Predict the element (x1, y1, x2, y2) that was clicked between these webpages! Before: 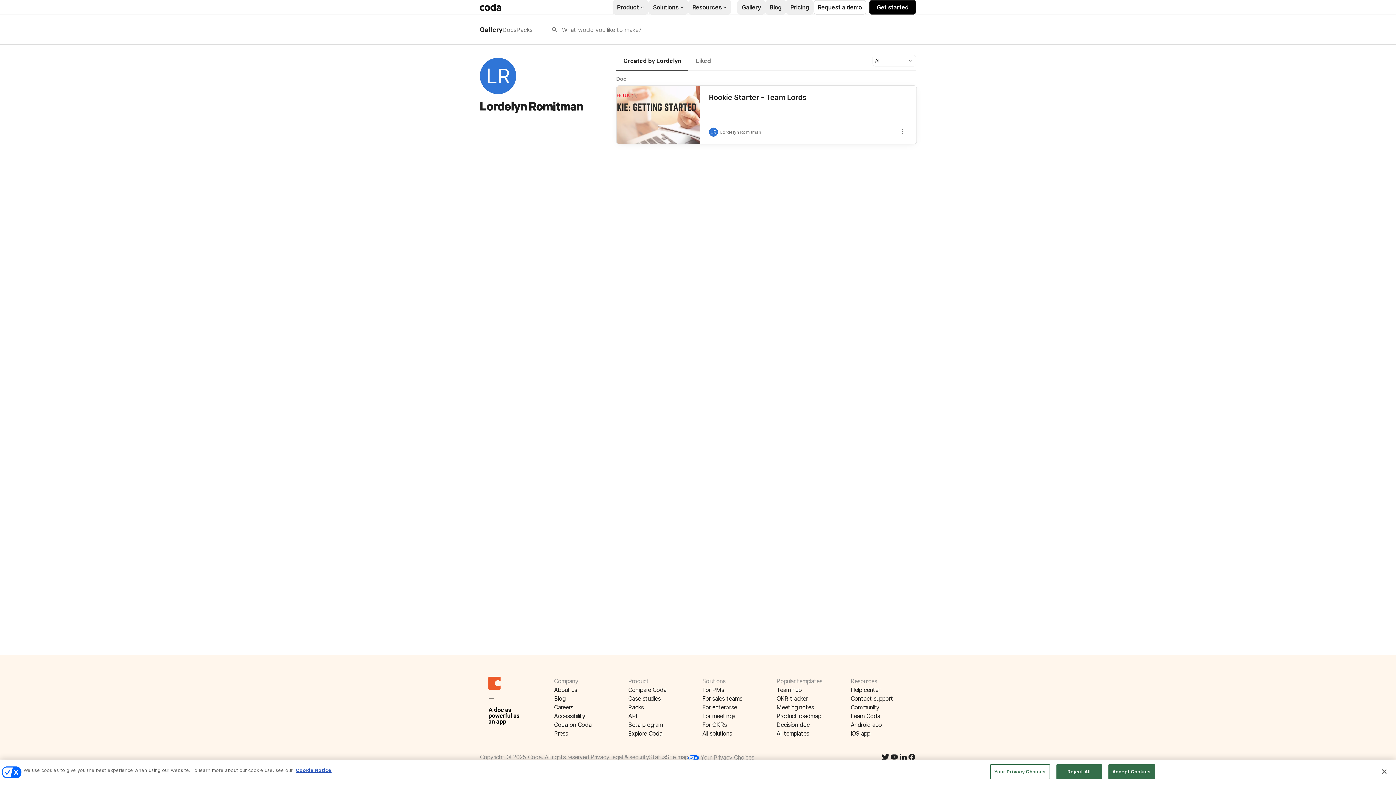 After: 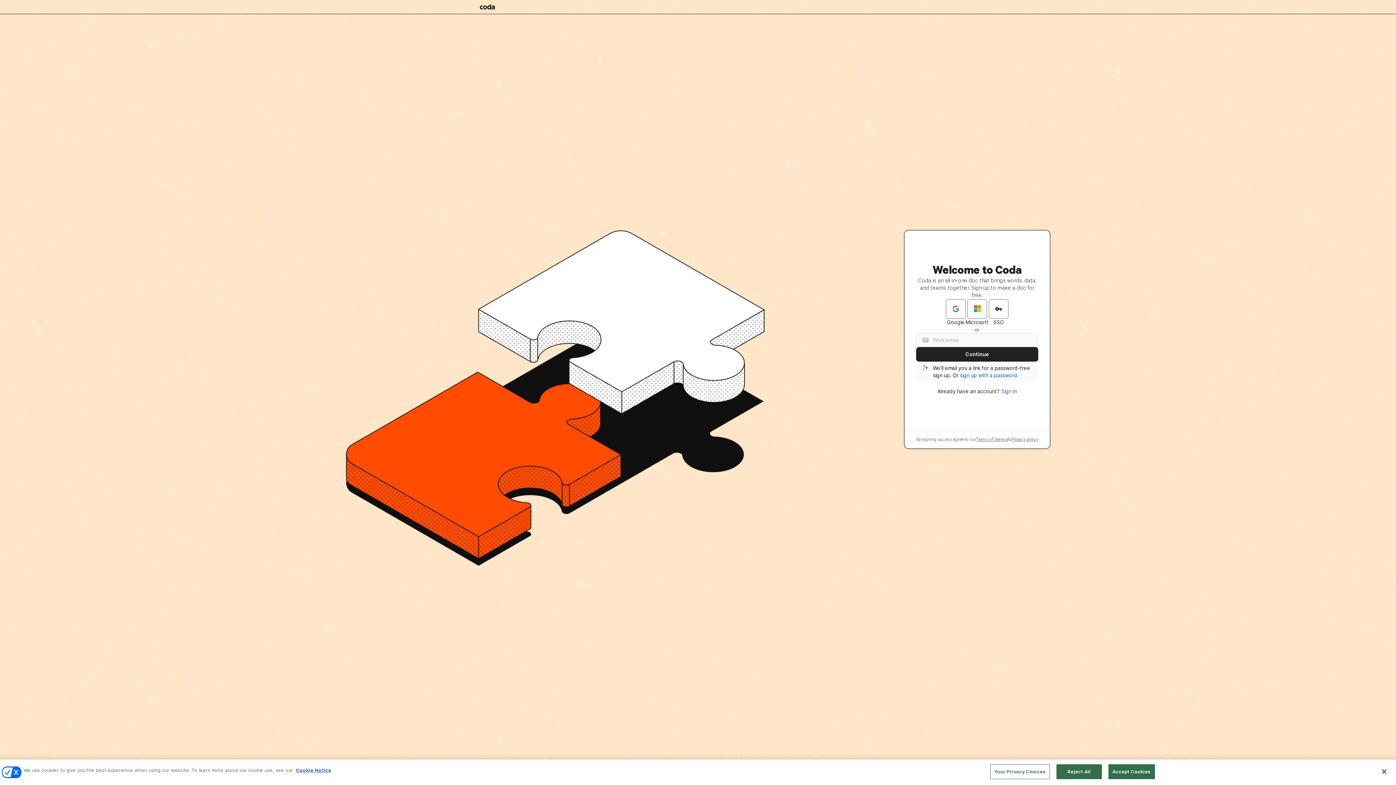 Action: label: Get started bbox: (869, 0, 916, 14)